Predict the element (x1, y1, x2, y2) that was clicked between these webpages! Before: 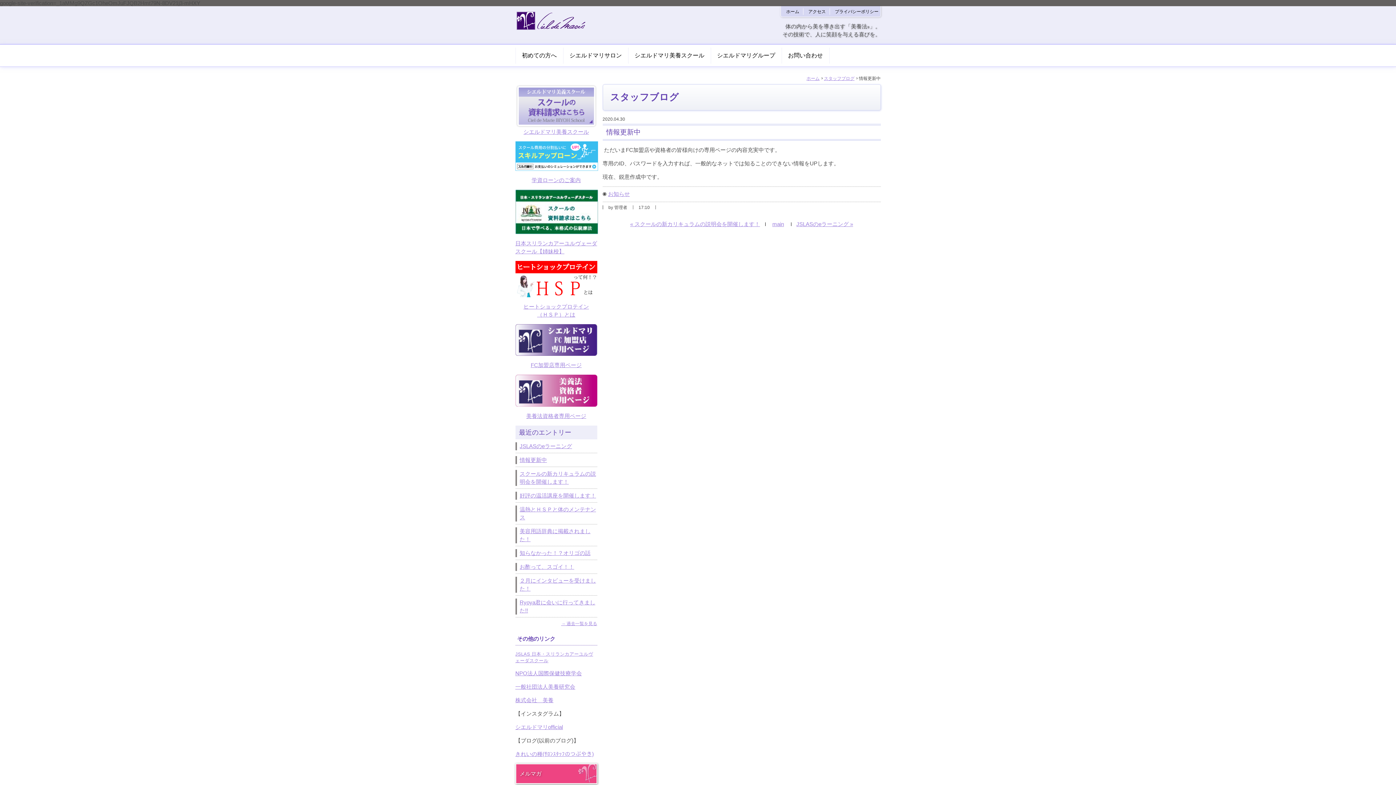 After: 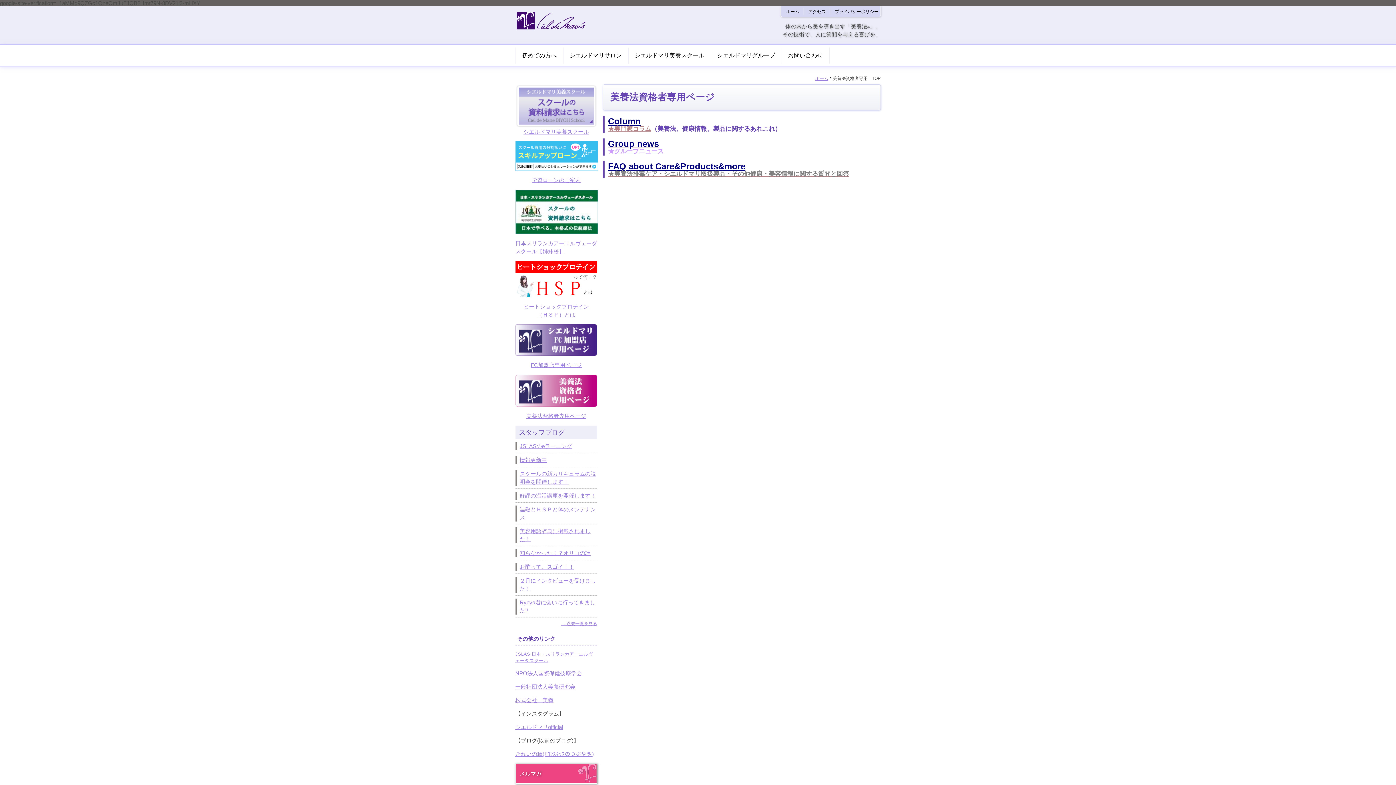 Action: label: 美養法資格者専用ページ bbox: (526, 413, 586, 419)